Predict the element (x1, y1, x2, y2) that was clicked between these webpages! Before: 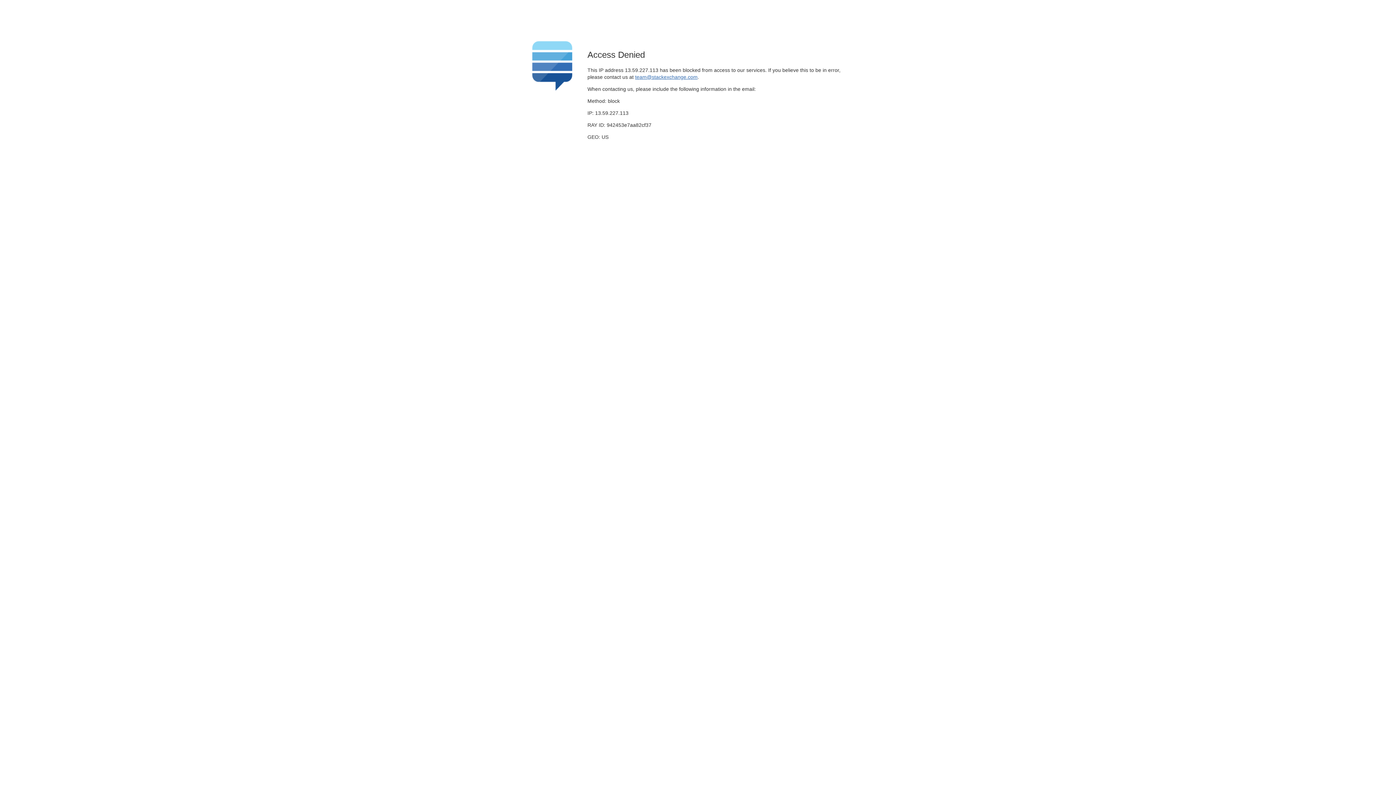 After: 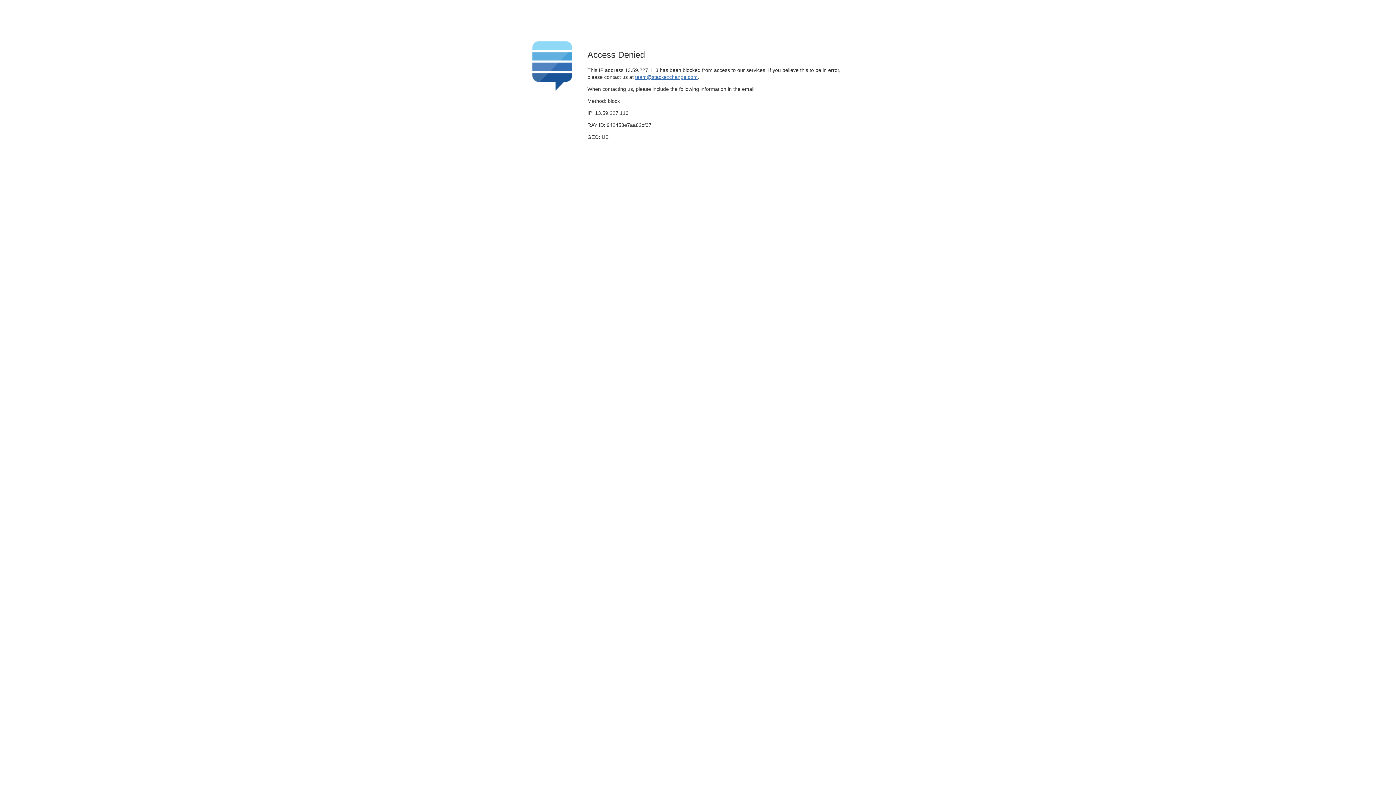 Action: label: team@stackexchange.com bbox: (635, 74, 697, 79)